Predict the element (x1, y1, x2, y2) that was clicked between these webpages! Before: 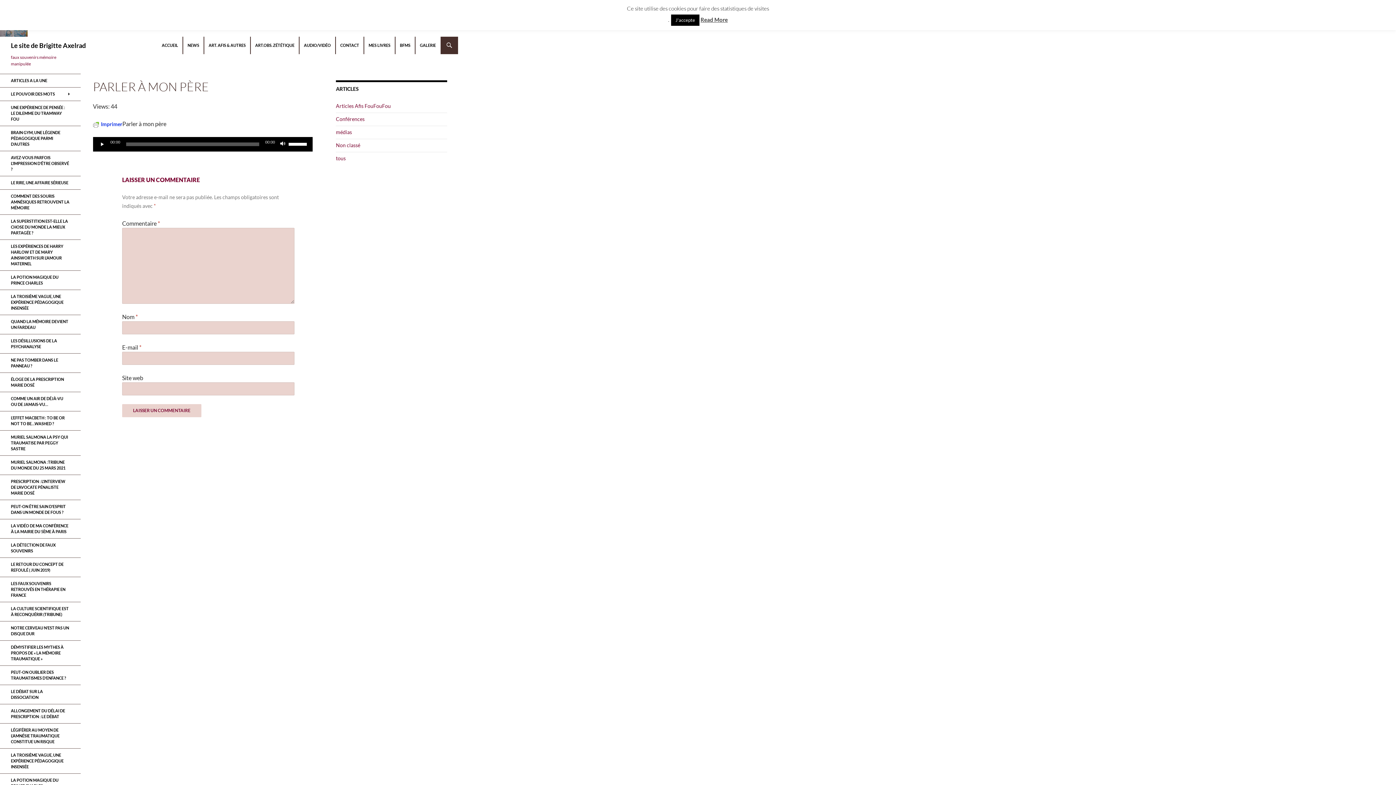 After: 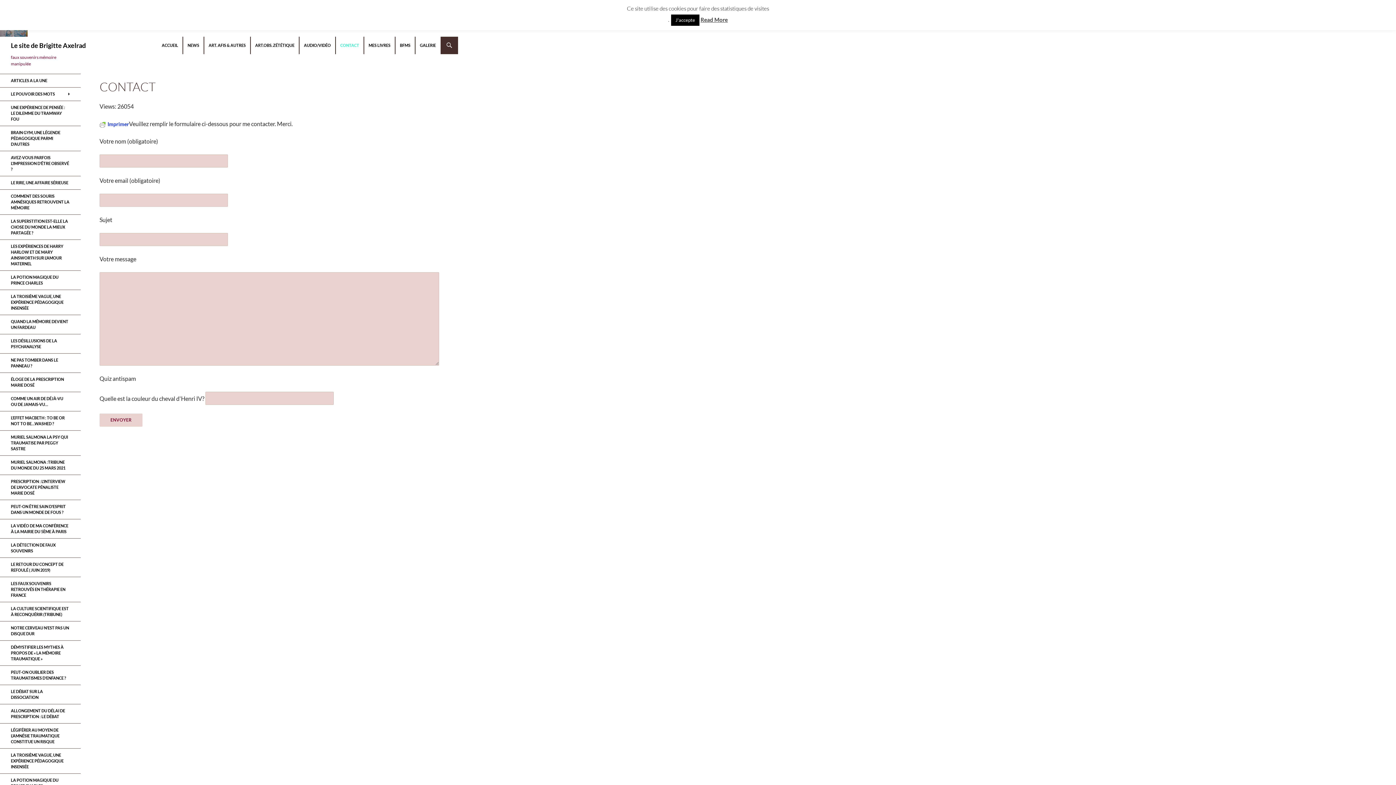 Action: label: CONTACT bbox: (336, 36, 363, 54)